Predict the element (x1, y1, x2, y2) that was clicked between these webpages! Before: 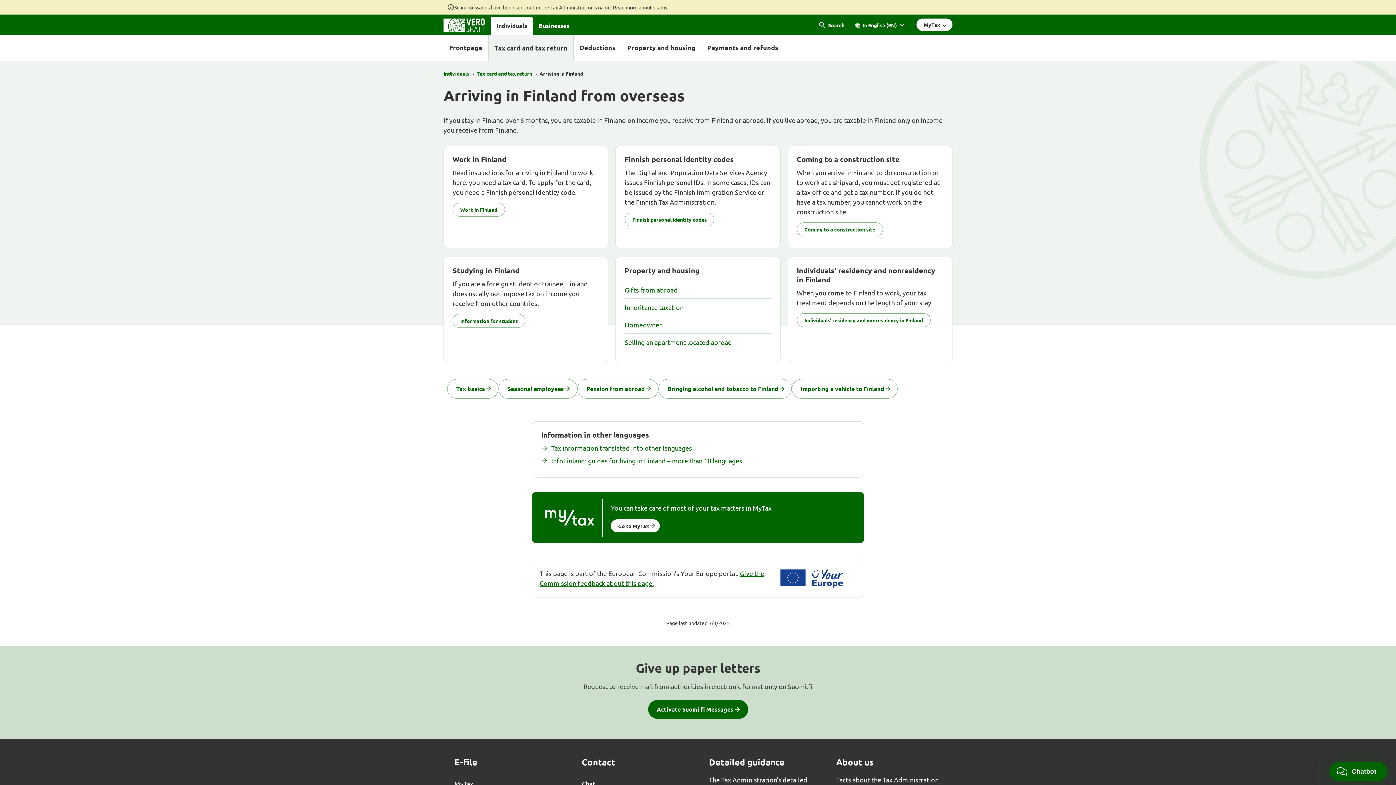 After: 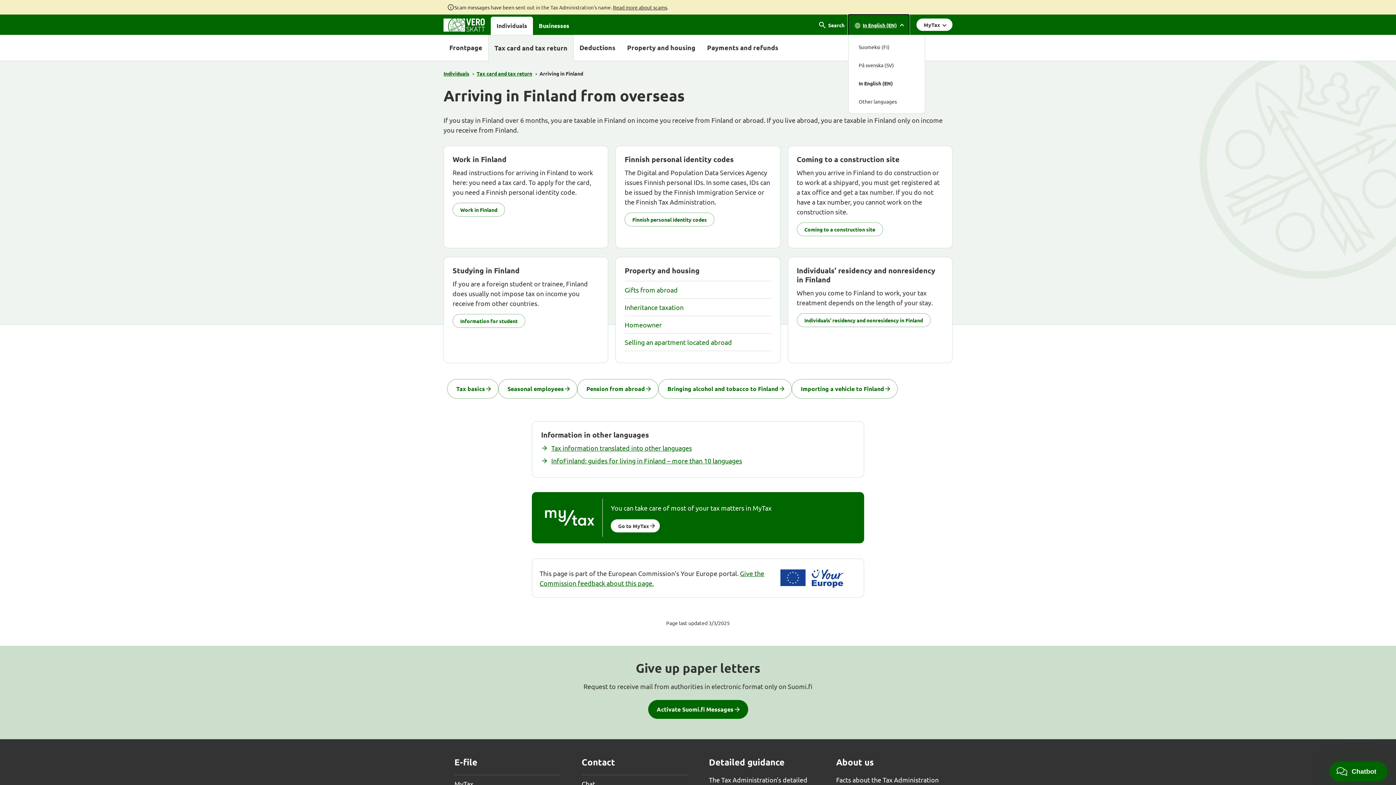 Action: bbox: (848, 14, 909, 35) label: In English (EN)